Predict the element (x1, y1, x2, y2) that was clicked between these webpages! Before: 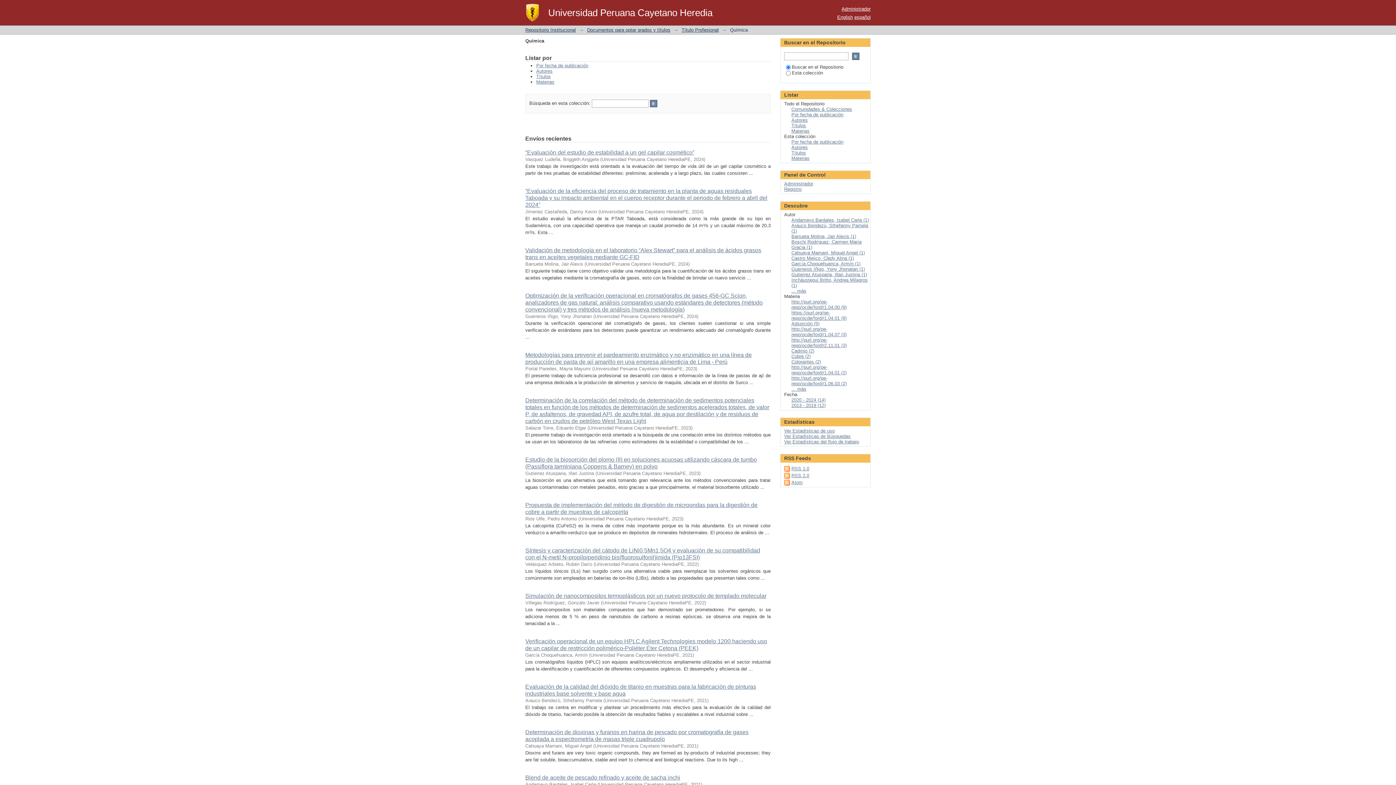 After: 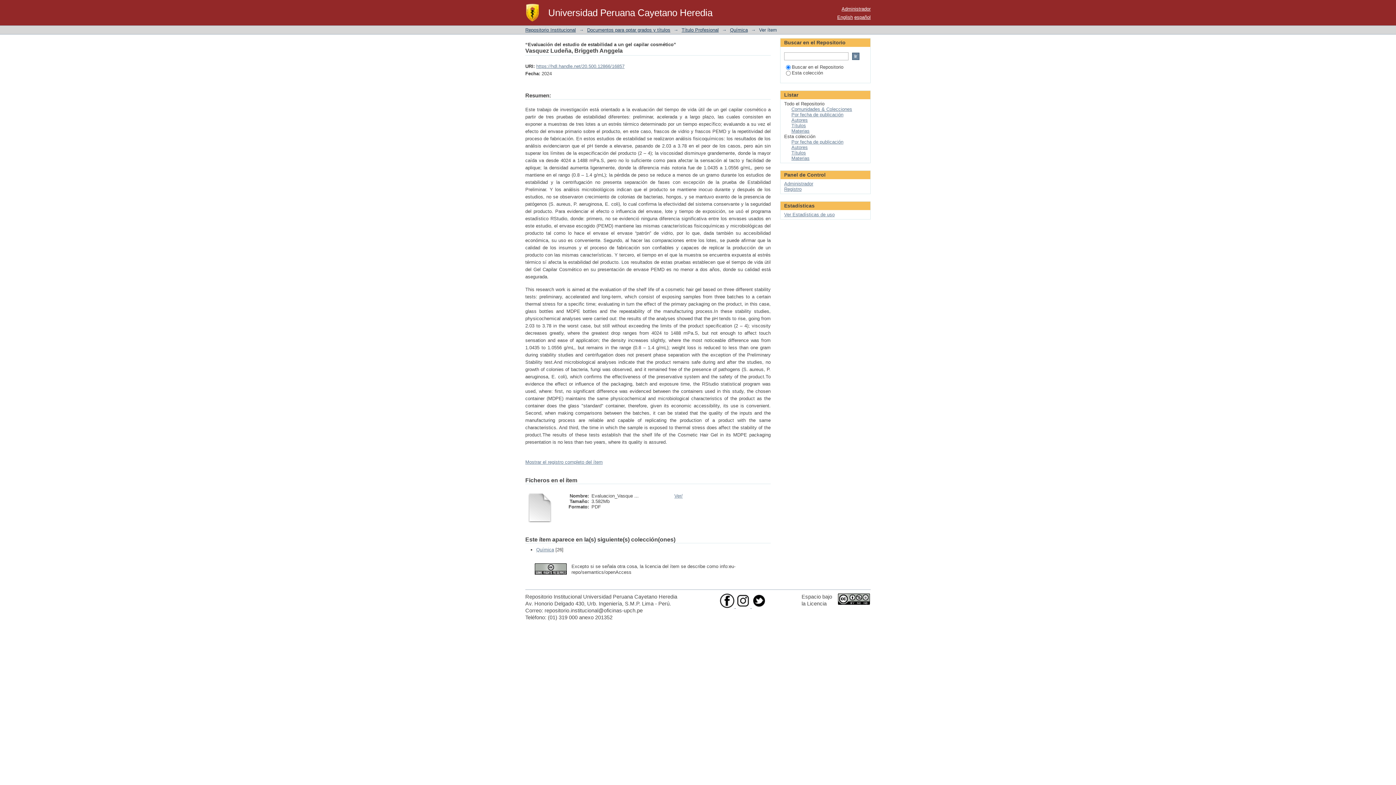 Action: bbox: (525, 149, 694, 155) label: “Evaluación del estudio de estabilidad a un gel capilar cosmético”